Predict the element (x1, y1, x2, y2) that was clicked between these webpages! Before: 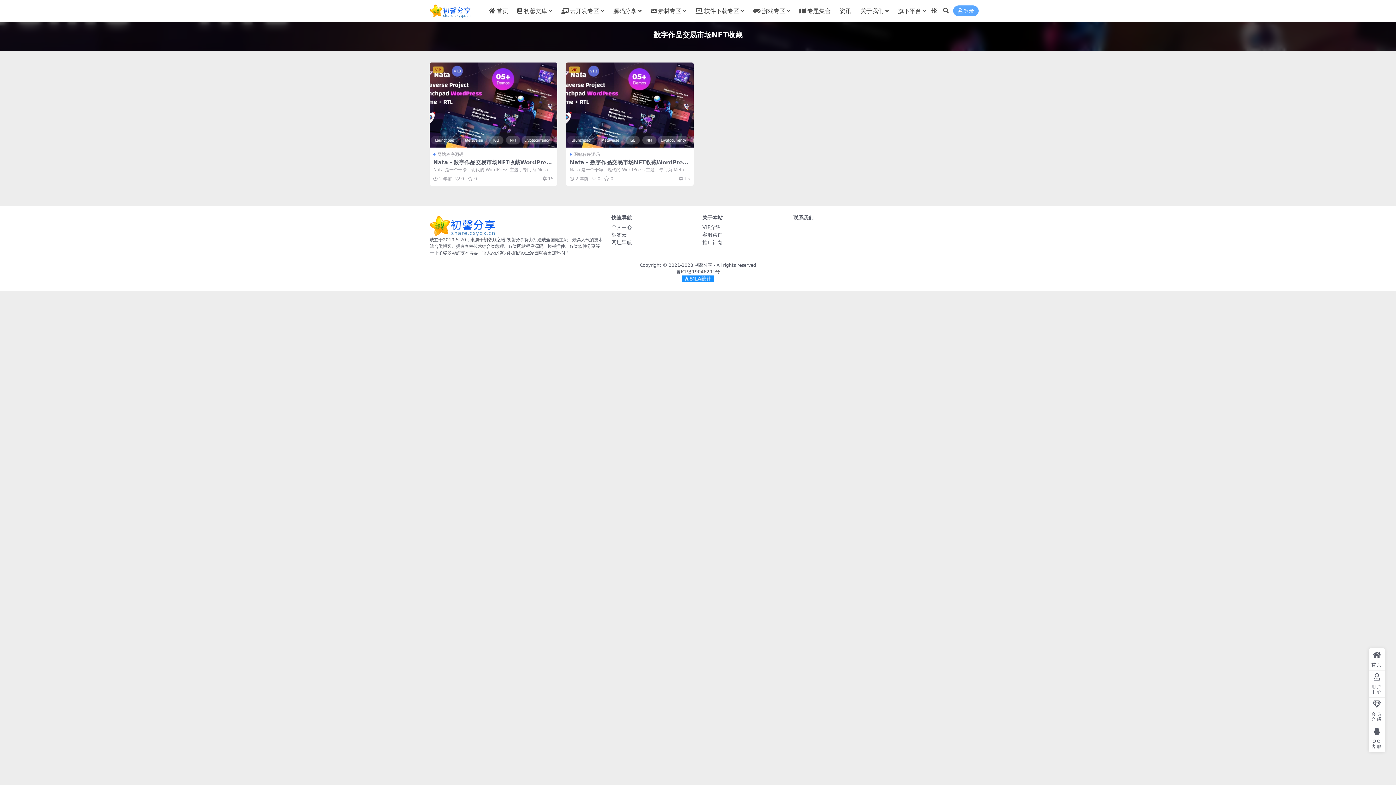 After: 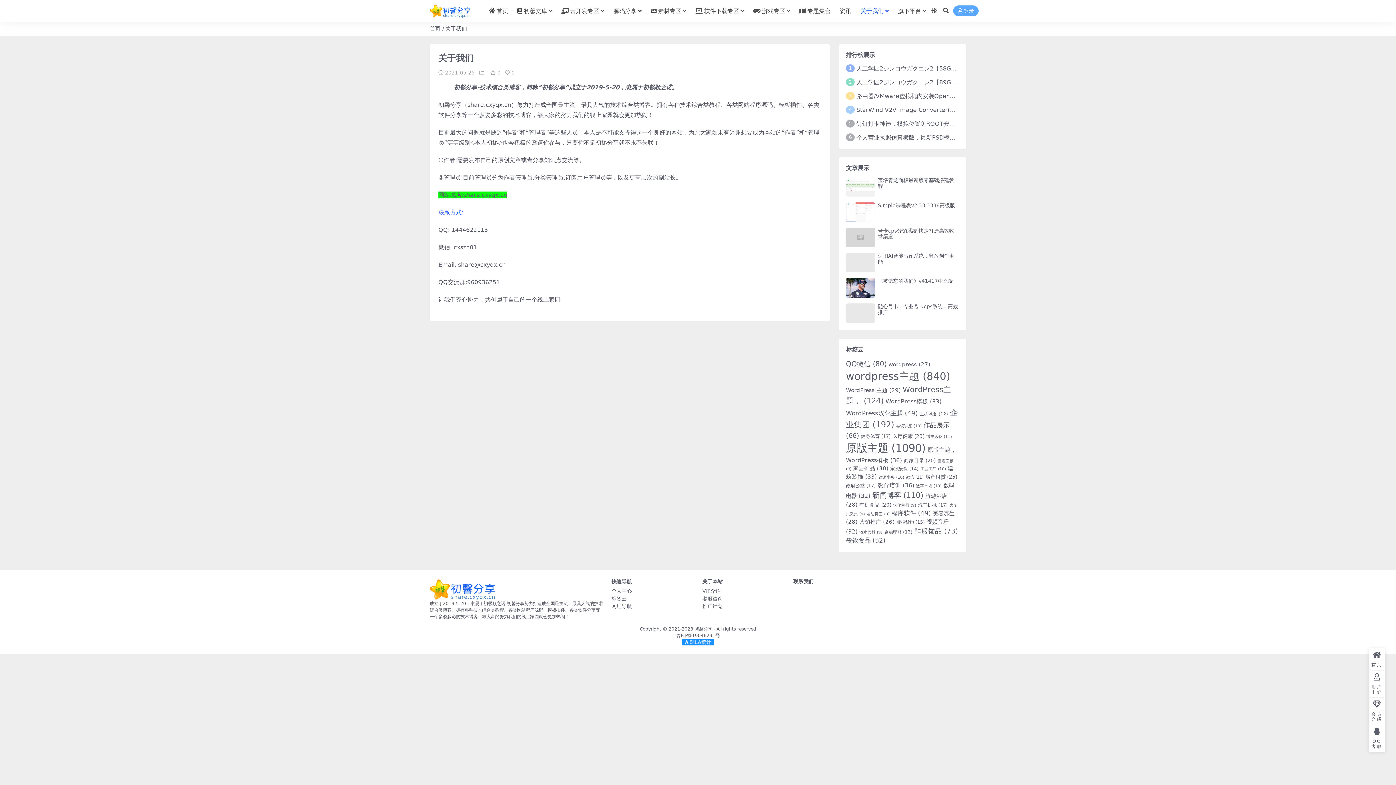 Action: bbox: (860, 0, 889, 22) label: 关于我们